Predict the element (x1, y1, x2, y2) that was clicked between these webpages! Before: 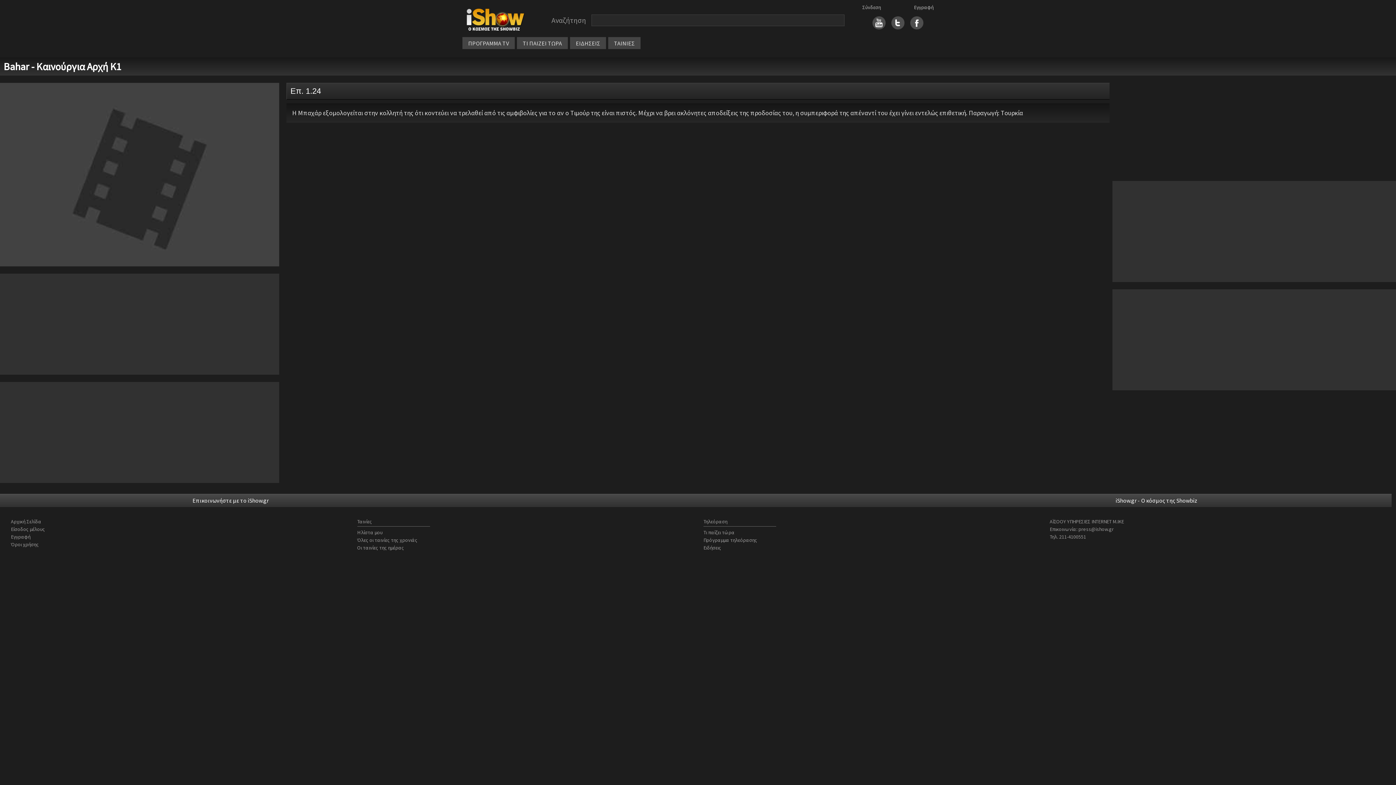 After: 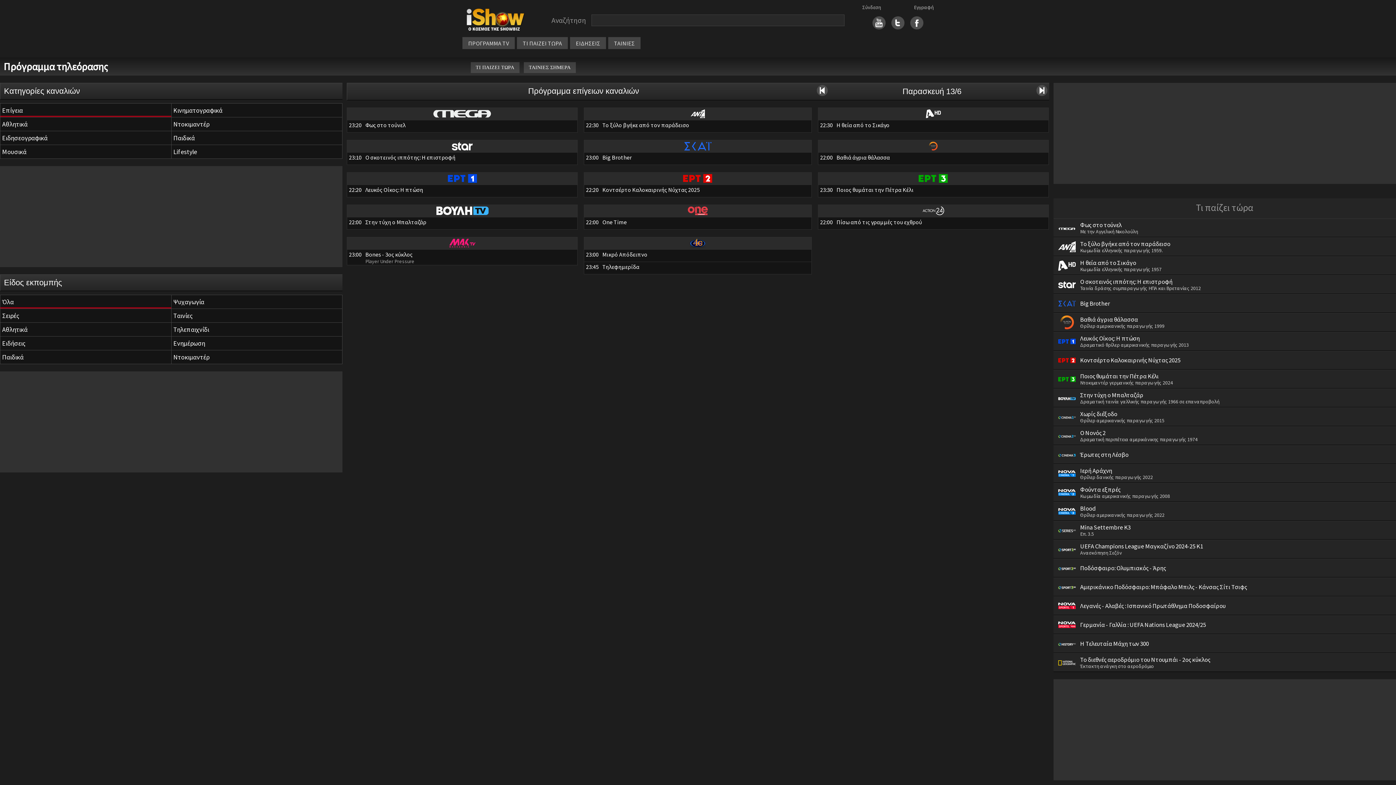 Action: bbox: (703, 537, 757, 543) label: Πρόγραμμα τηλεόρασης